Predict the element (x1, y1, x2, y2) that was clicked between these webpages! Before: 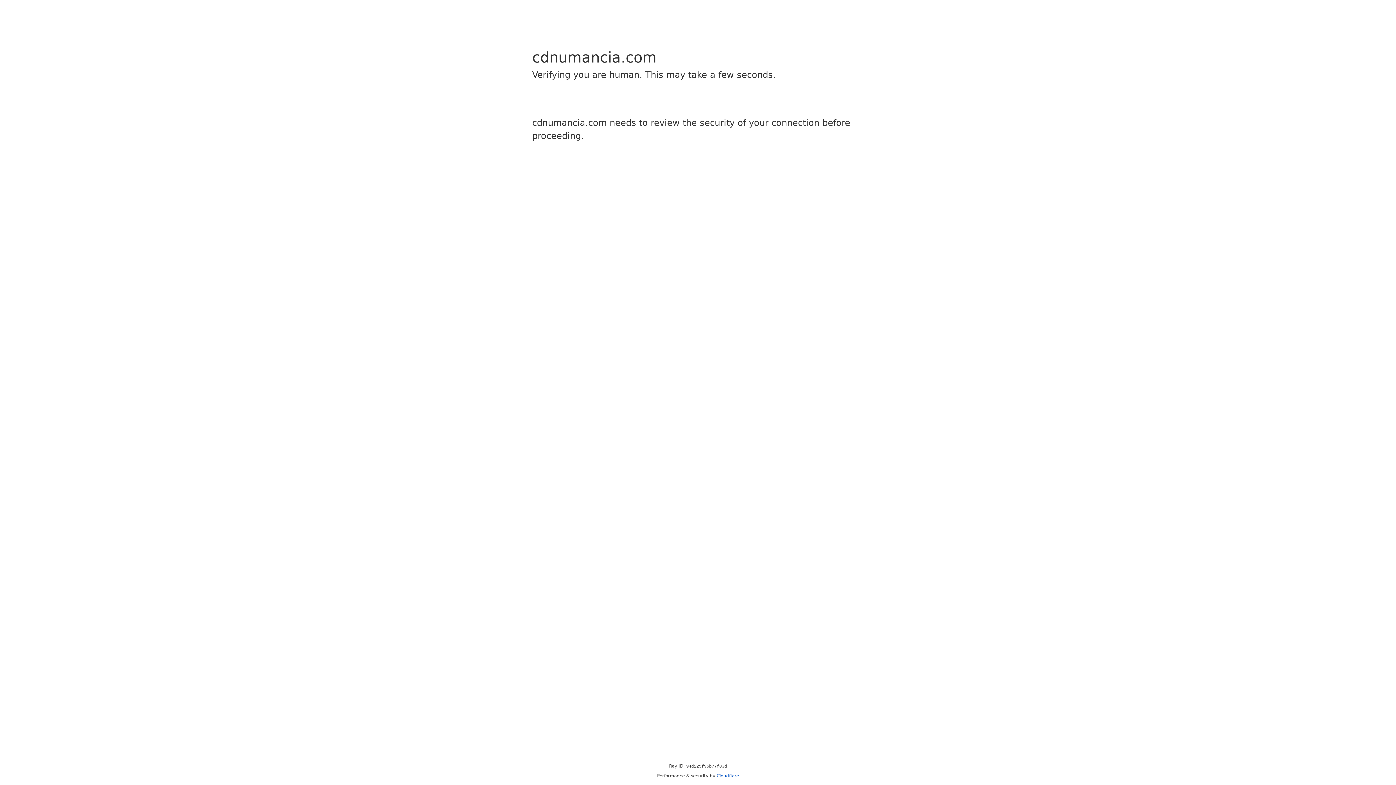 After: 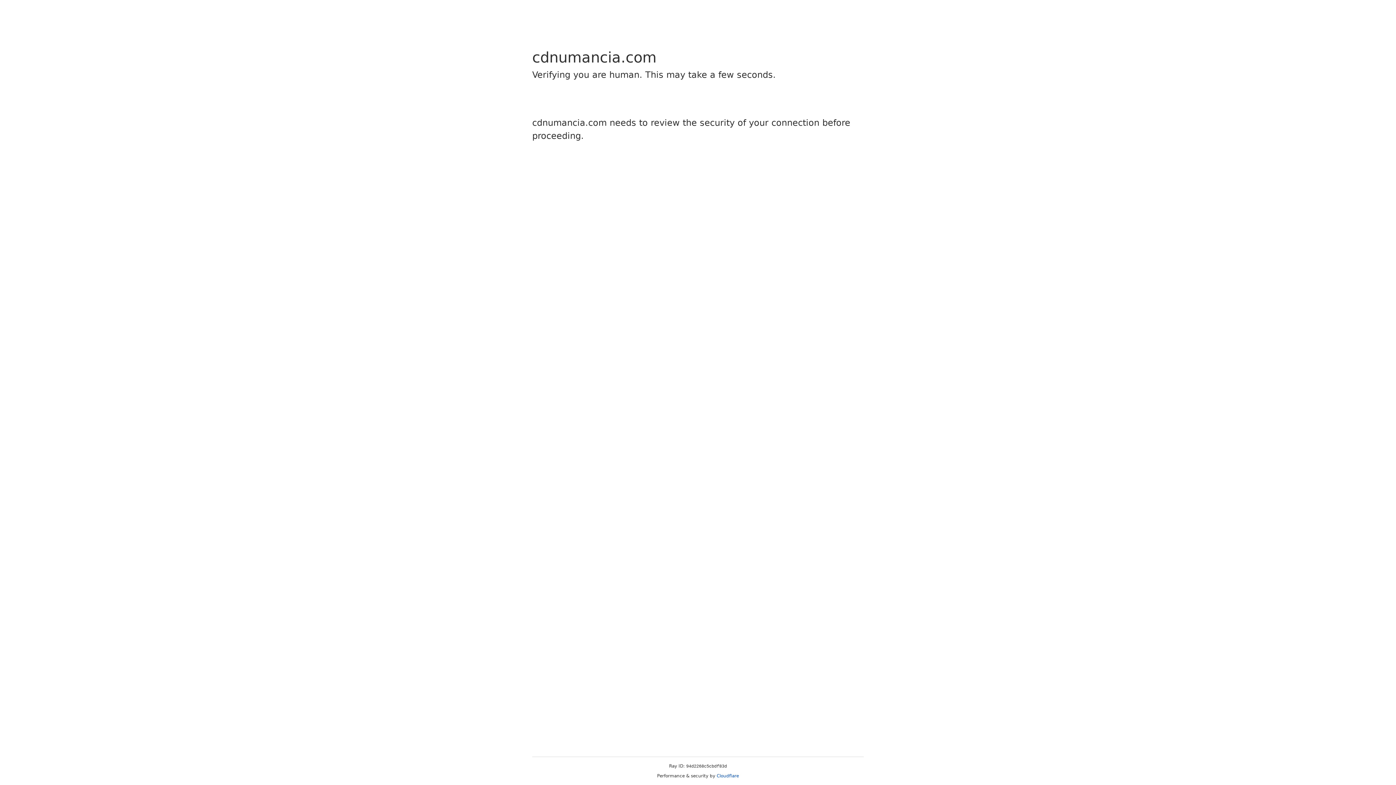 Action: bbox: (716, 773, 739, 778) label: Cloudflare